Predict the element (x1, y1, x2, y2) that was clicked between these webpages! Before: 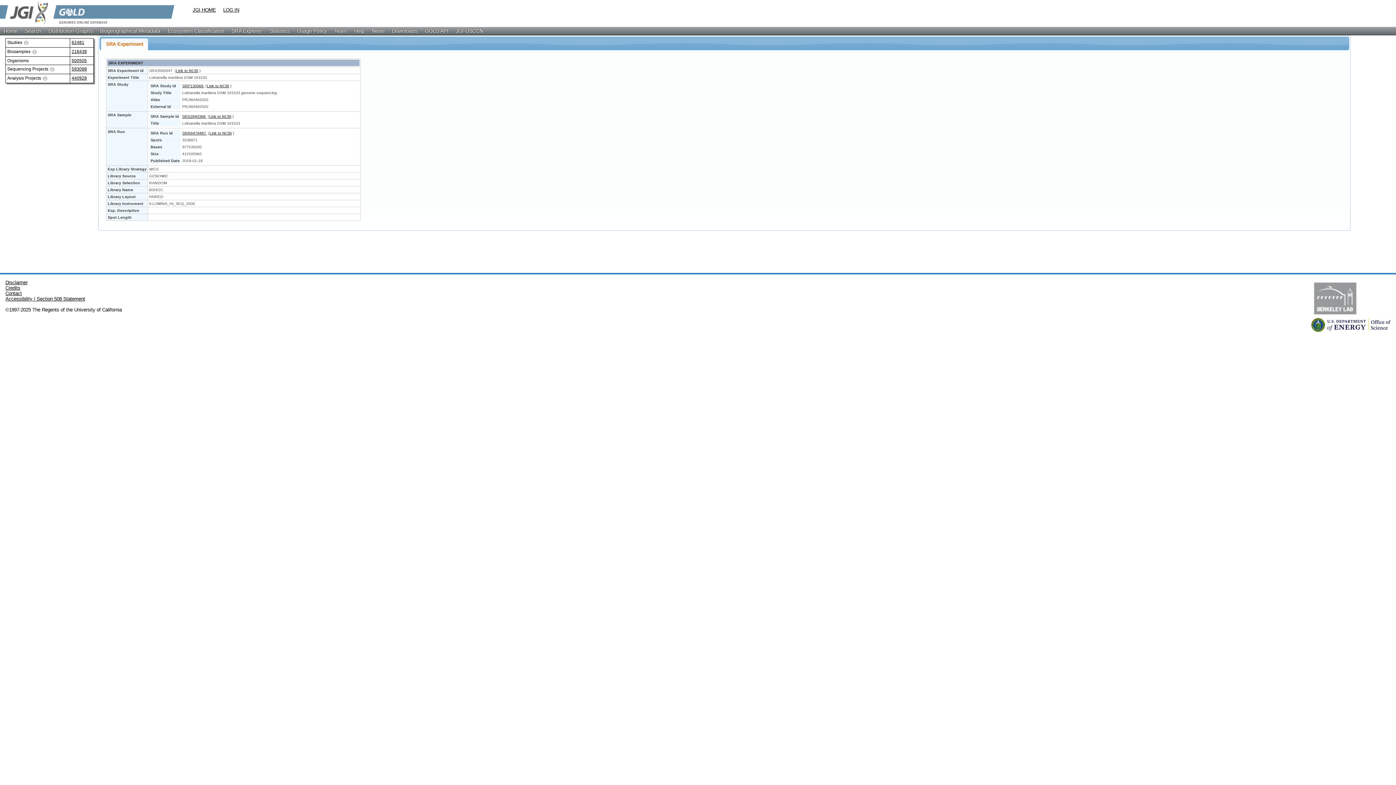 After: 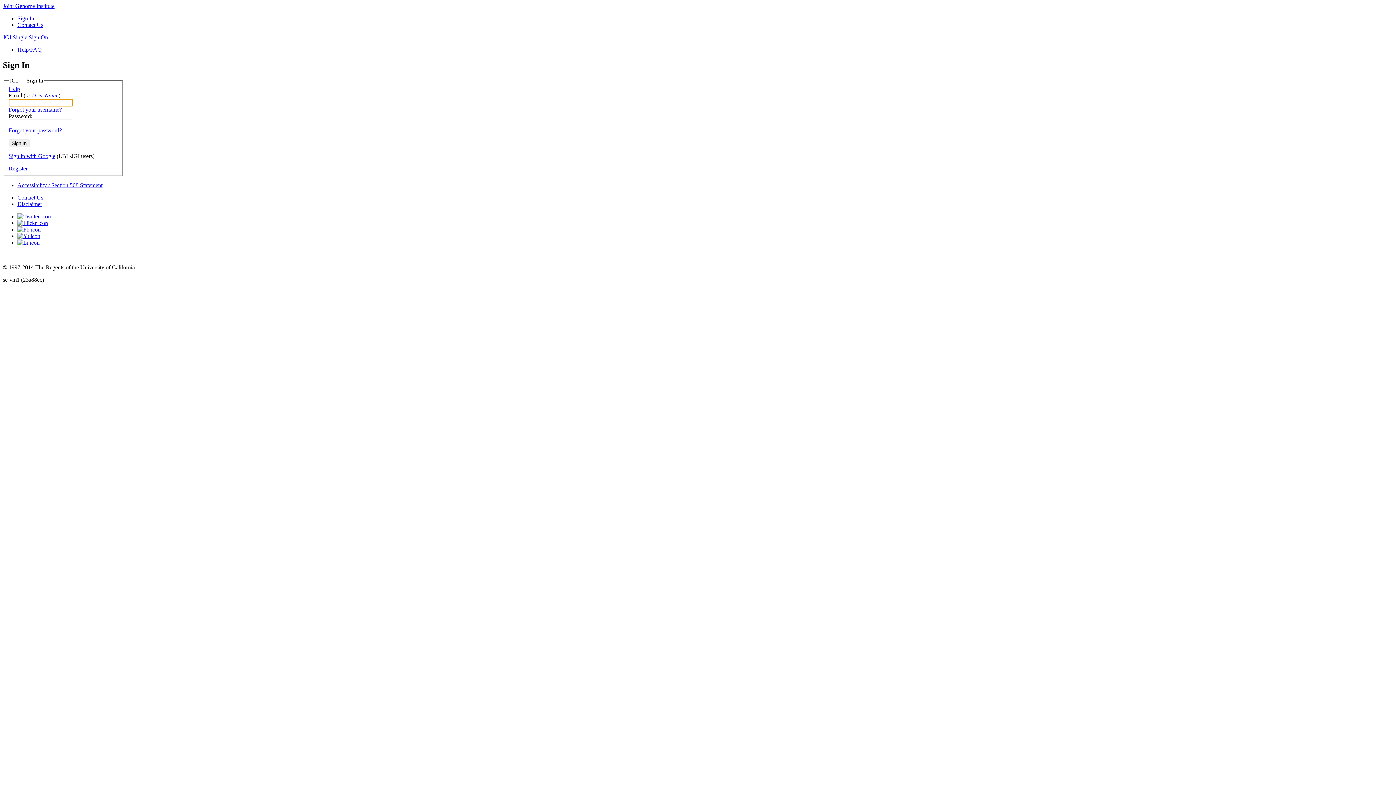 Action: bbox: (223, 7, 239, 12) label: LOG IN